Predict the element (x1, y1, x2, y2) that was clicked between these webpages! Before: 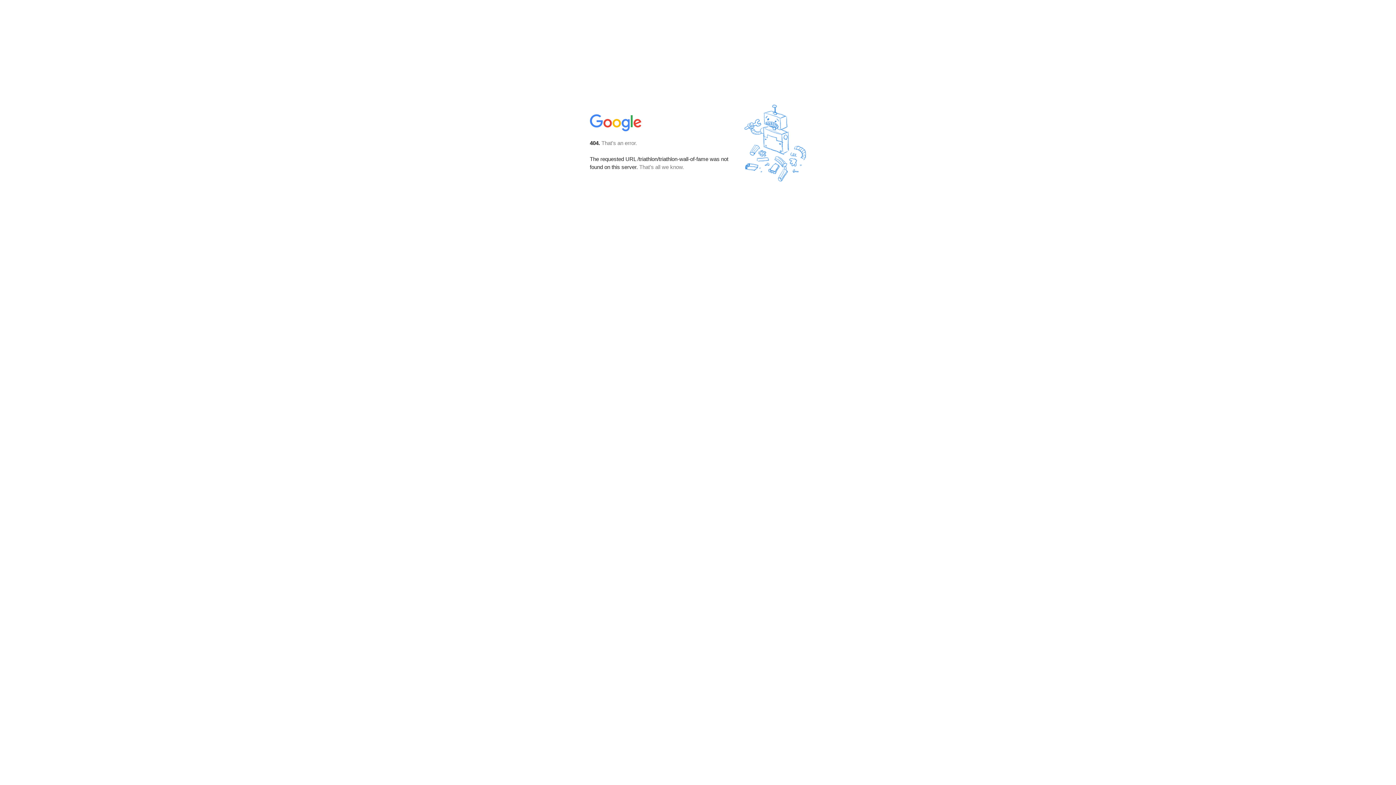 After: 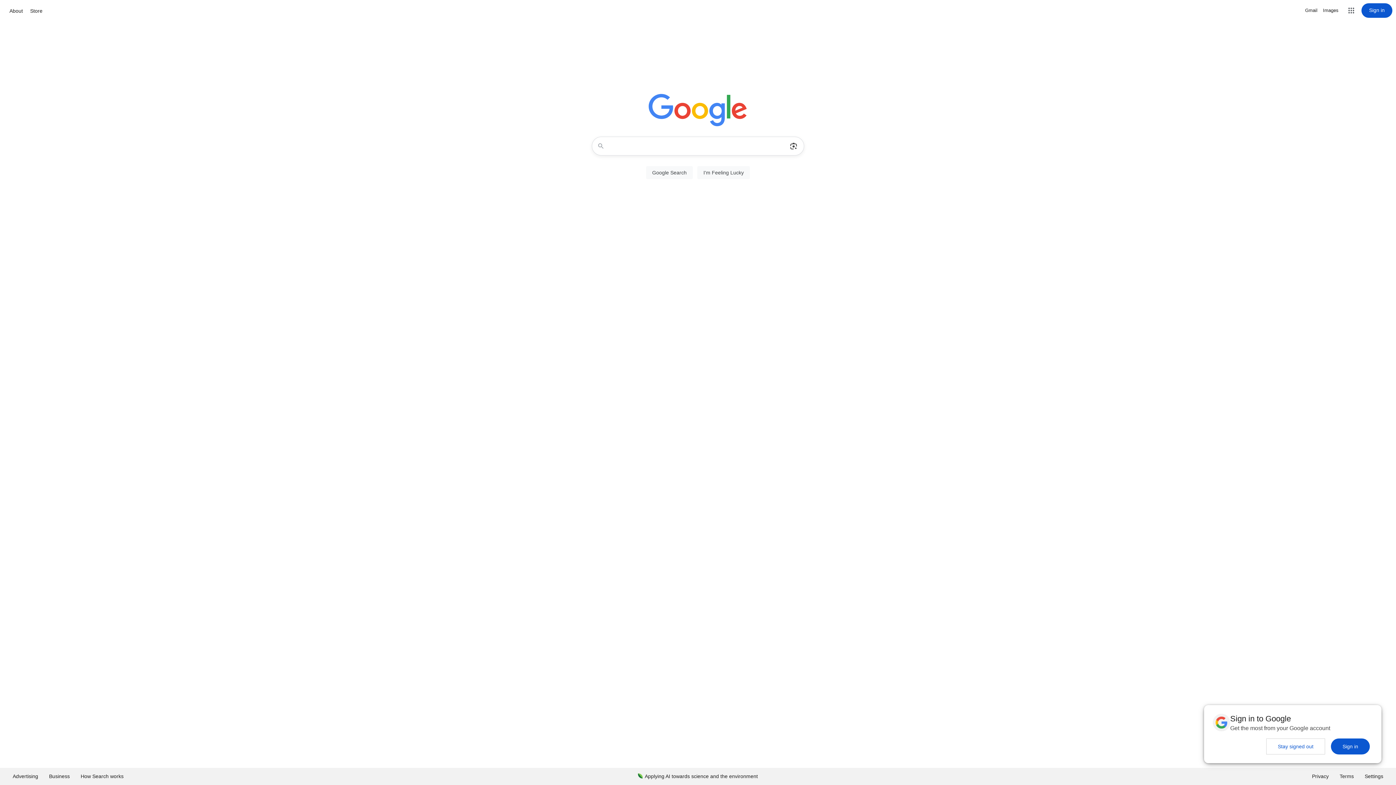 Action: bbox: (590, 127, 642, 134)